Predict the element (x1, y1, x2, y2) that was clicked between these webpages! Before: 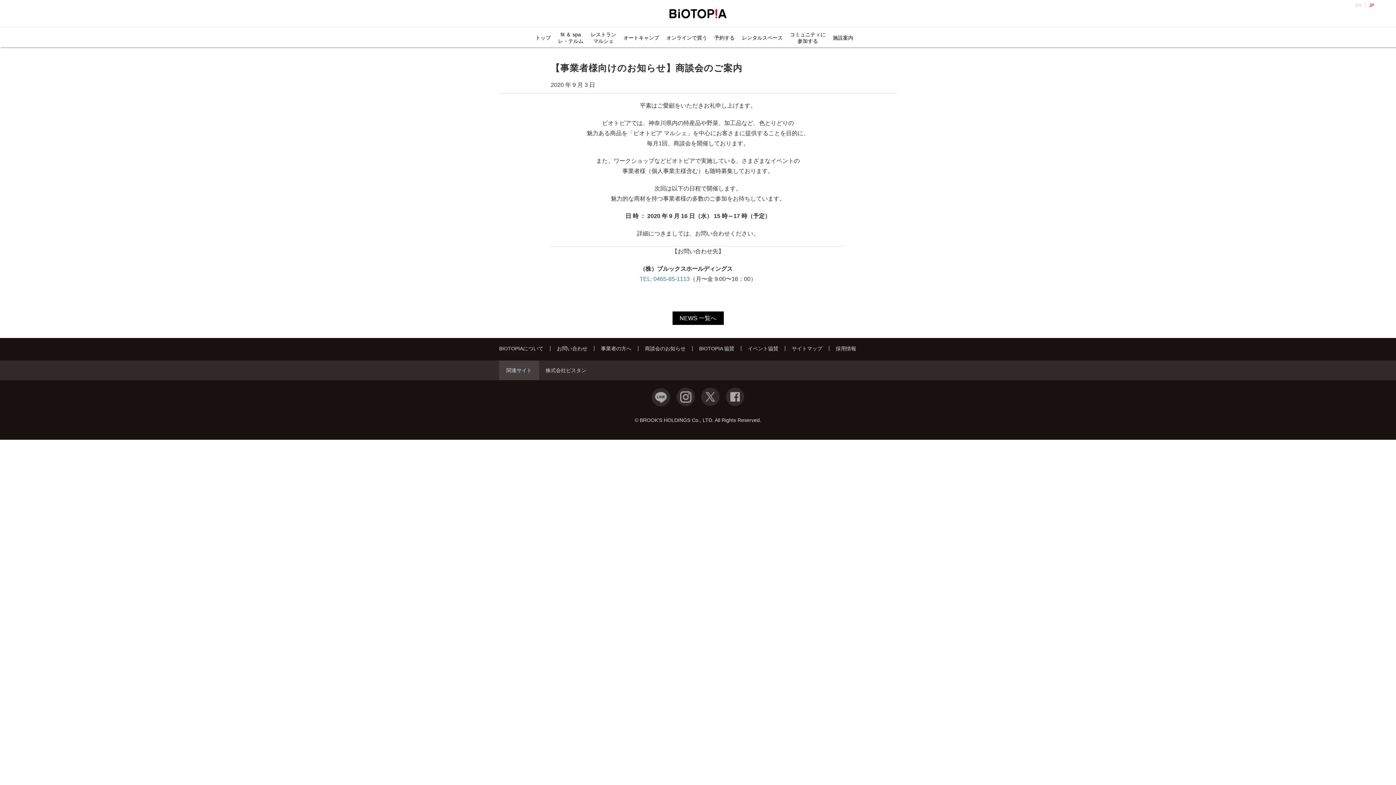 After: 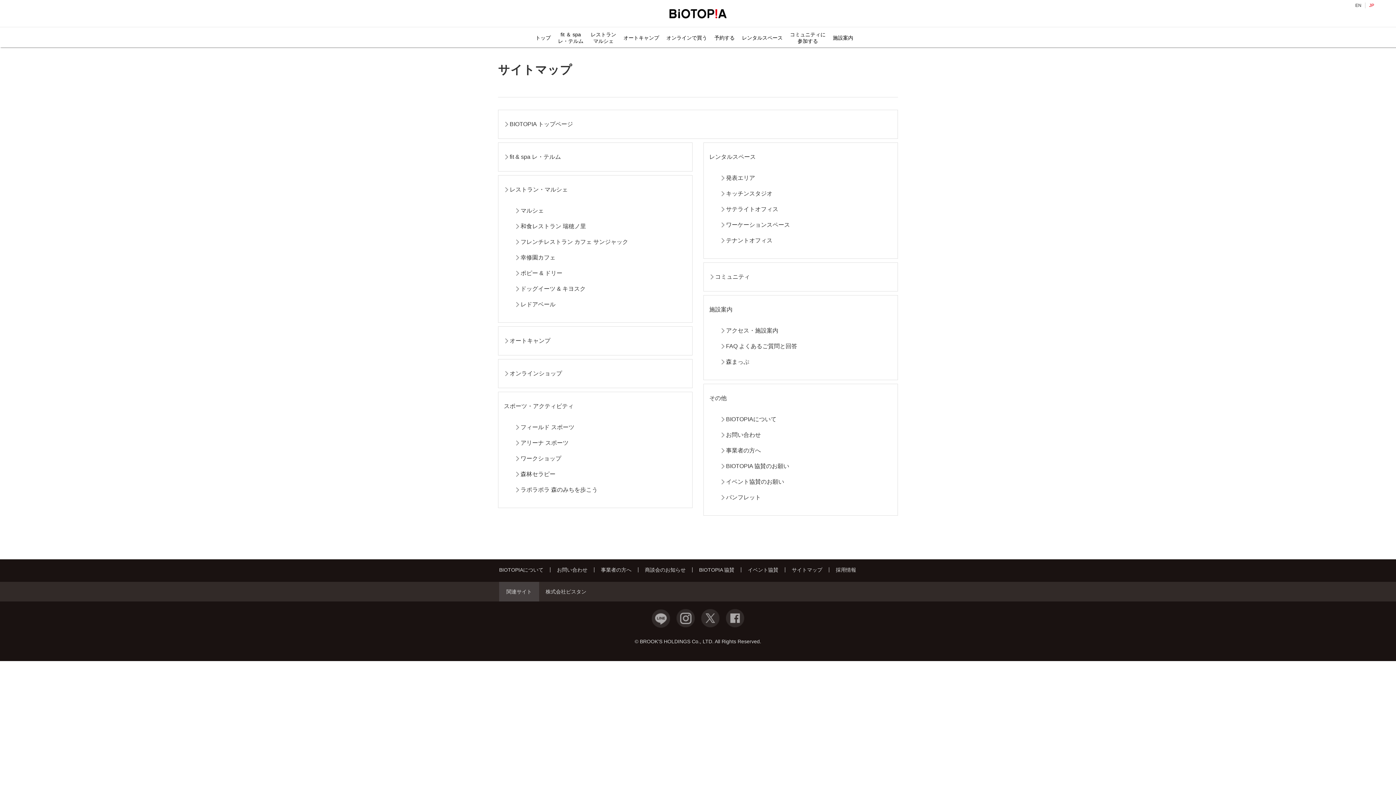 Action: label: サイトマップ bbox: (792, 345, 822, 351)